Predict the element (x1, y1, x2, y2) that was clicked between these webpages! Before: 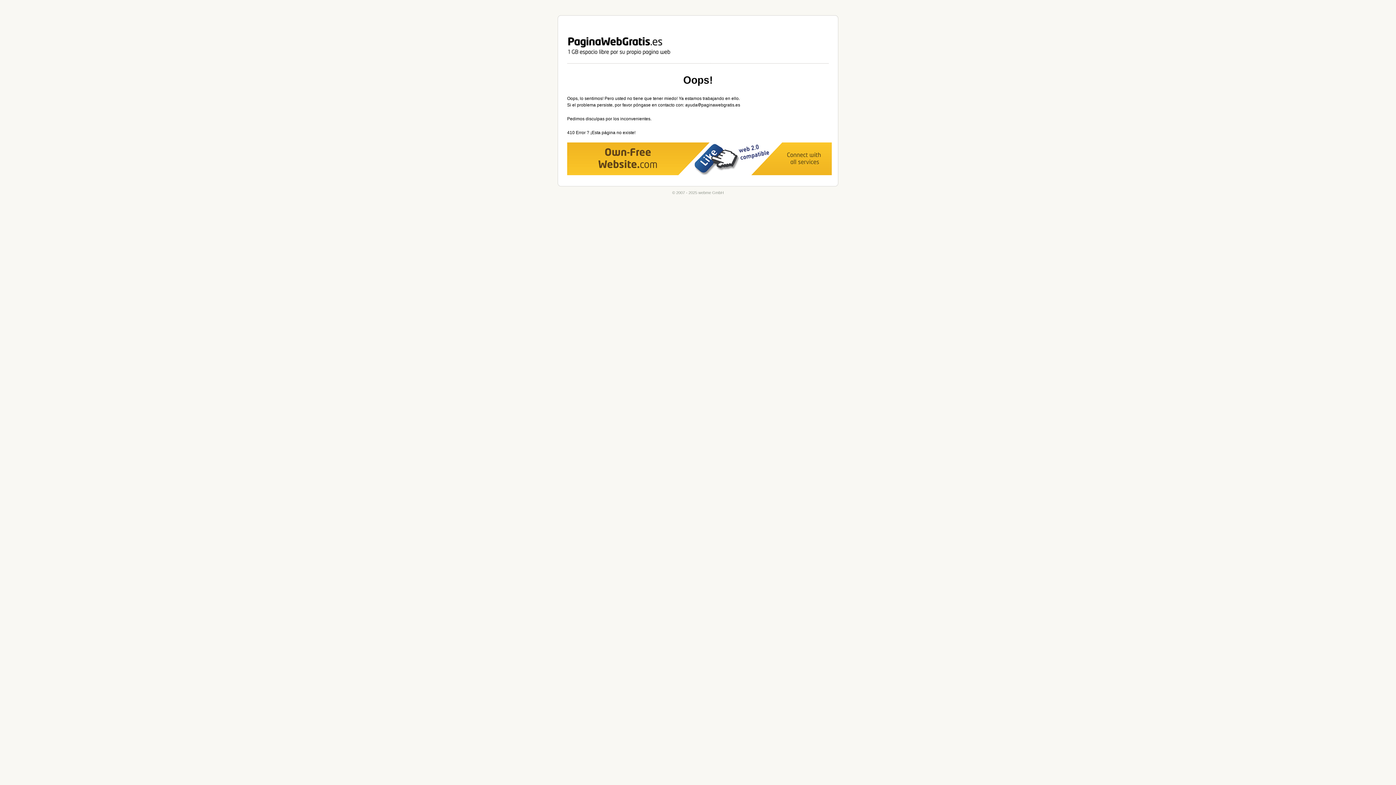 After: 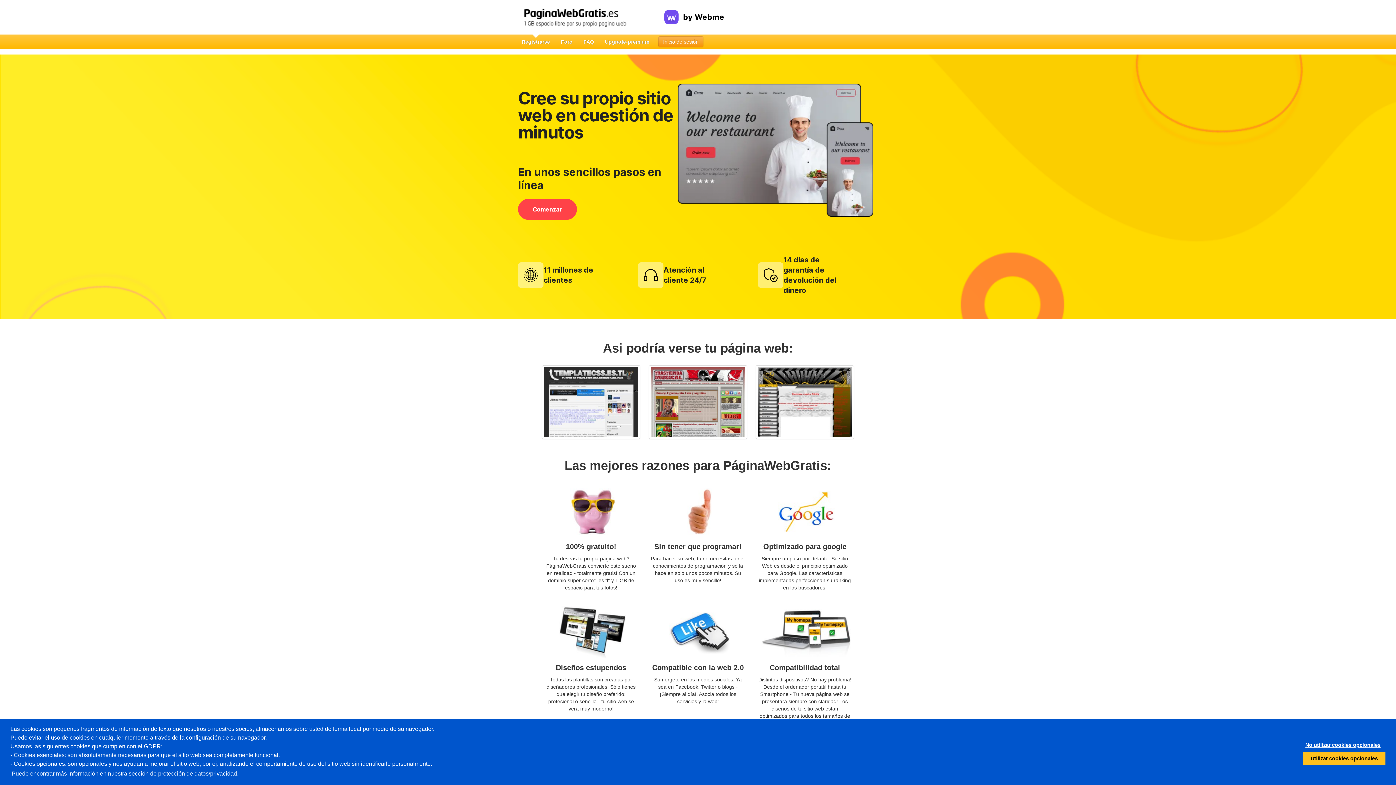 Action: label: webme GmbH bbox: (558, 15, 838, 63)